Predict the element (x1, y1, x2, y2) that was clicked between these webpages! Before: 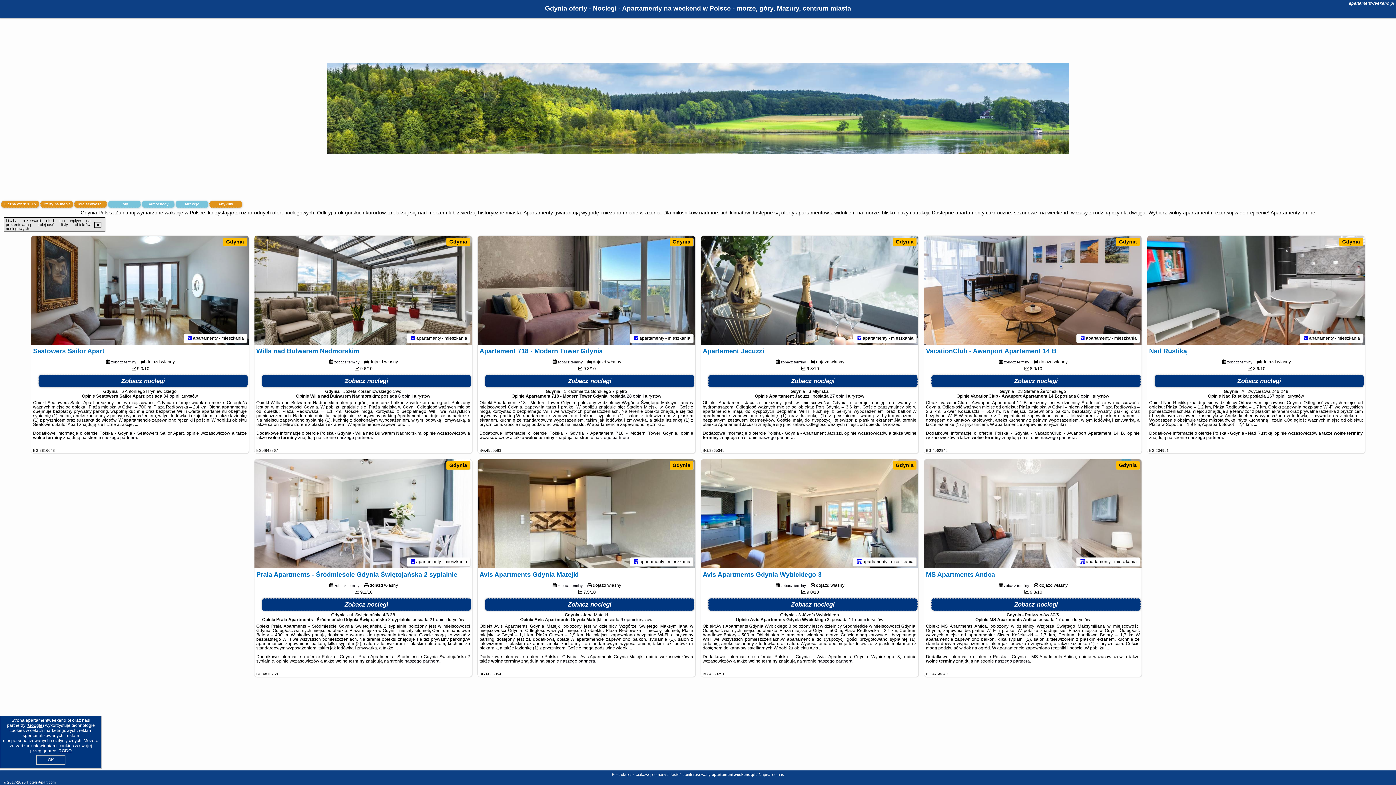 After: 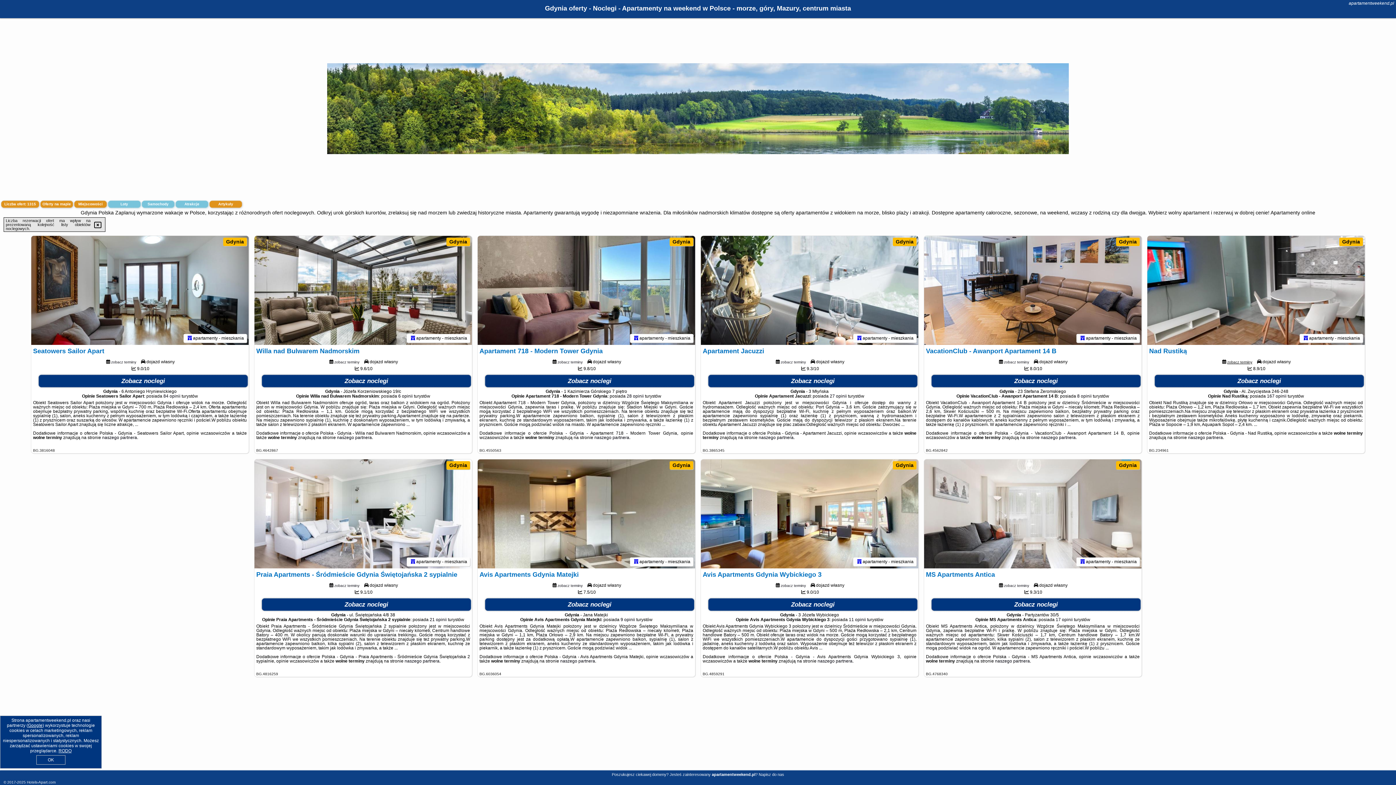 Action: bbox: (1227, 359, 1252, 364) label: zobacz terminy